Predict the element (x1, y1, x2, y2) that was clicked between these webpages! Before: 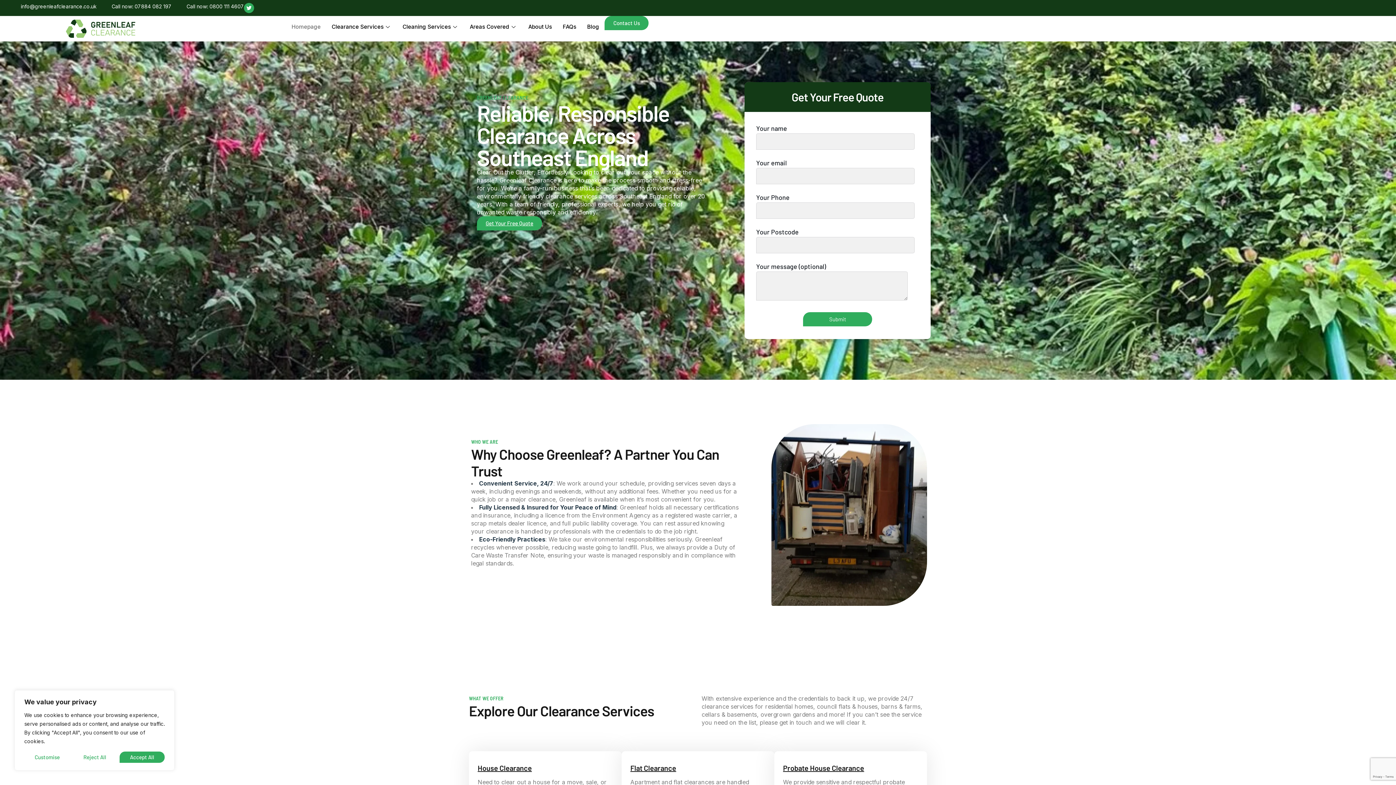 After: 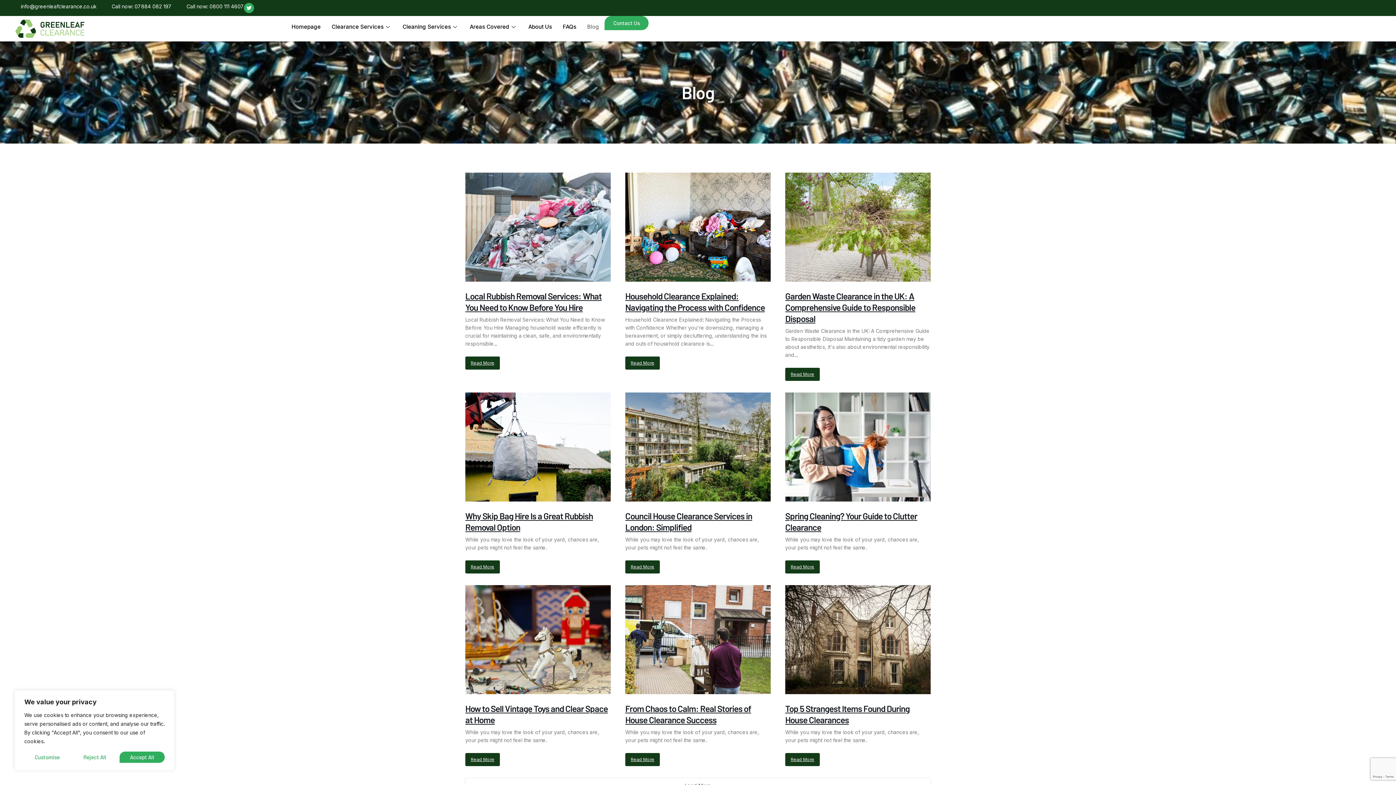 Action: label: Blog bbox: (581, 16, 604, 37)